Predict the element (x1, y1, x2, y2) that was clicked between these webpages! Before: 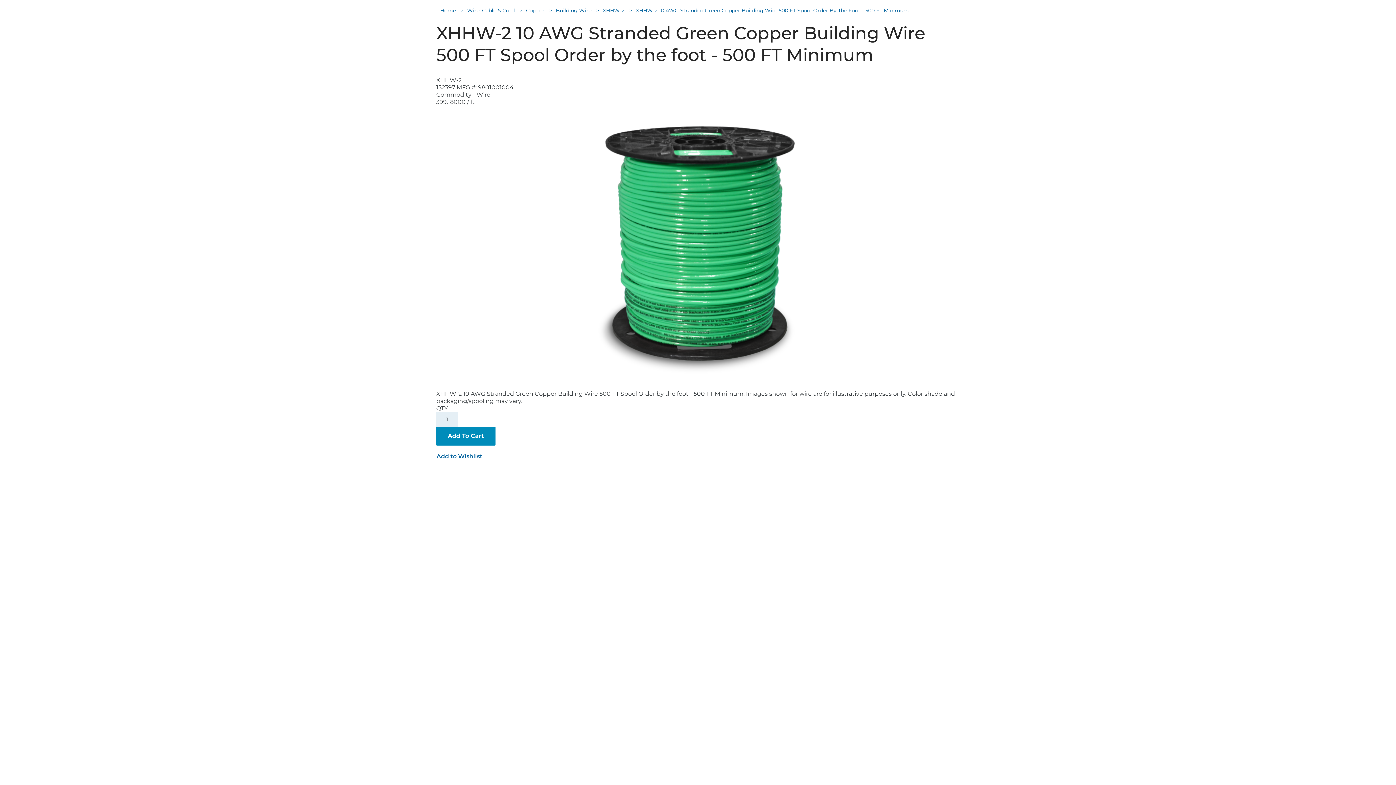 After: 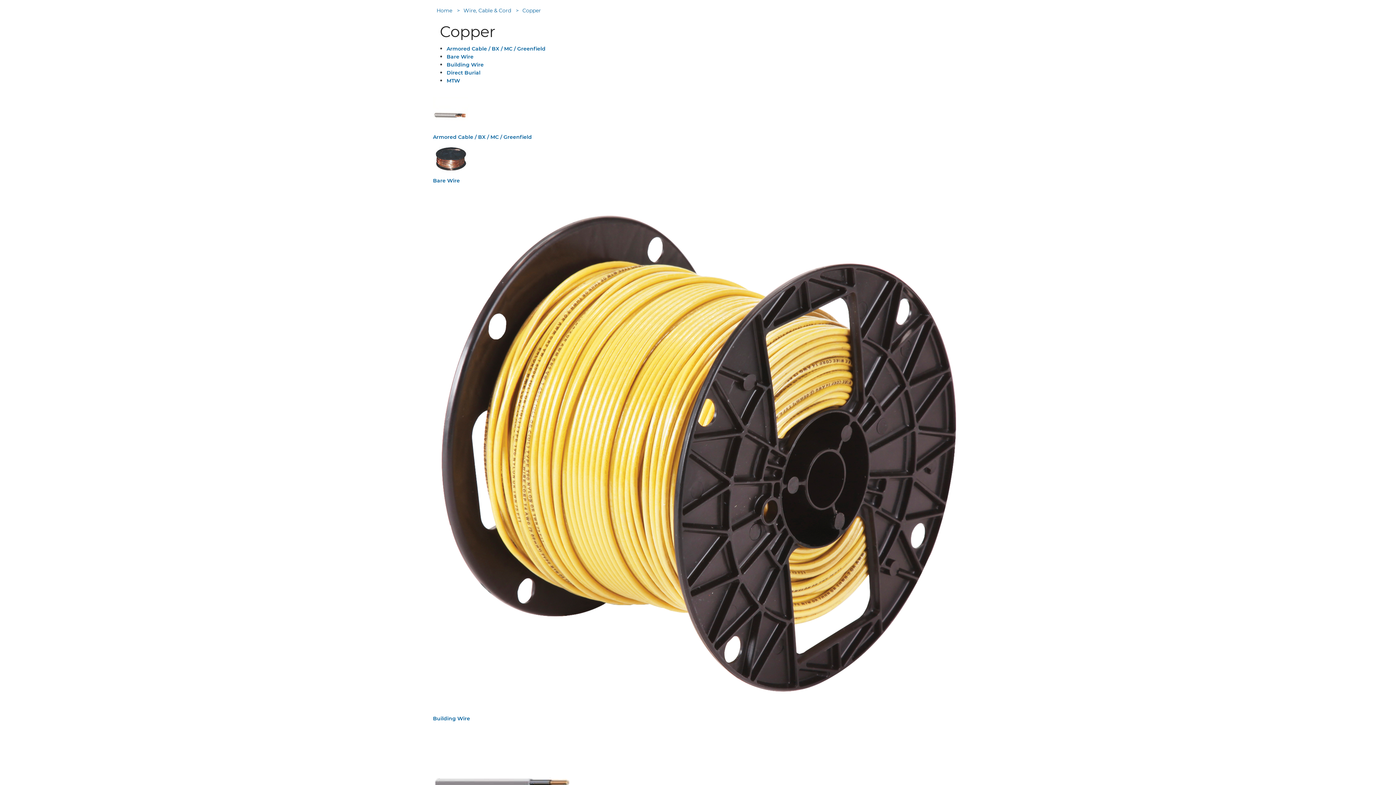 Action: label: Copper bbox: (525, 6, 545, 14)